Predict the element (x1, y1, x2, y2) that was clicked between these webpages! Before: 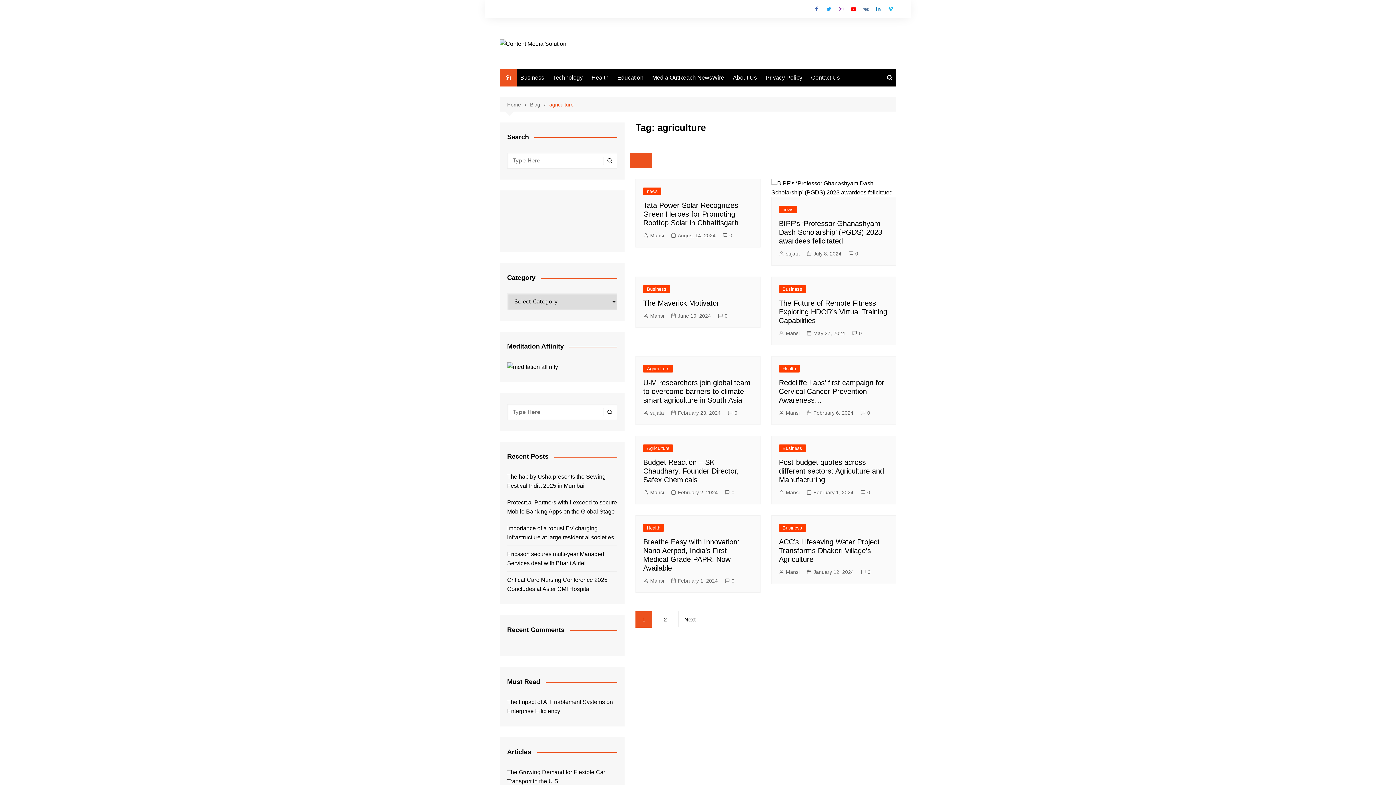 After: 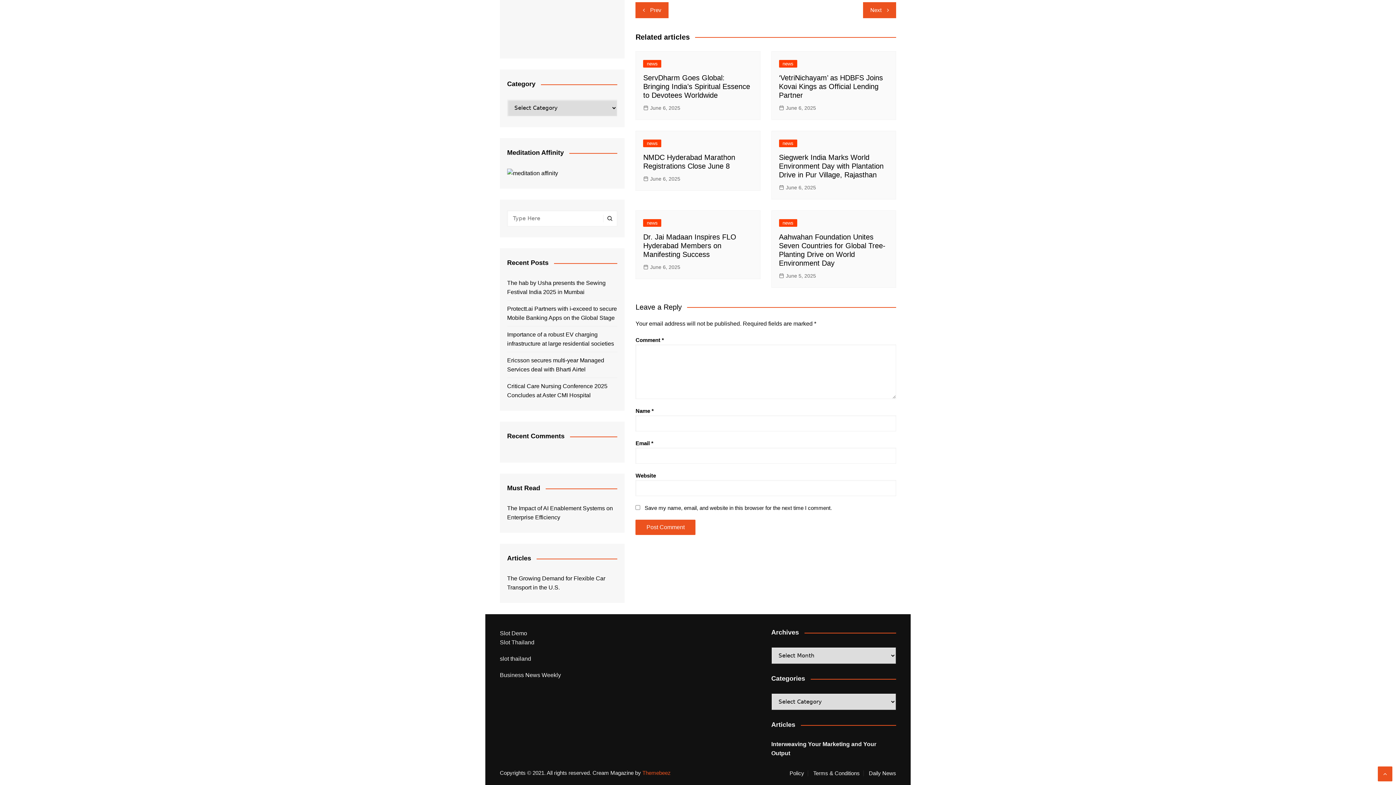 Action: bbox: (848, 249, 858, 257) label: 0